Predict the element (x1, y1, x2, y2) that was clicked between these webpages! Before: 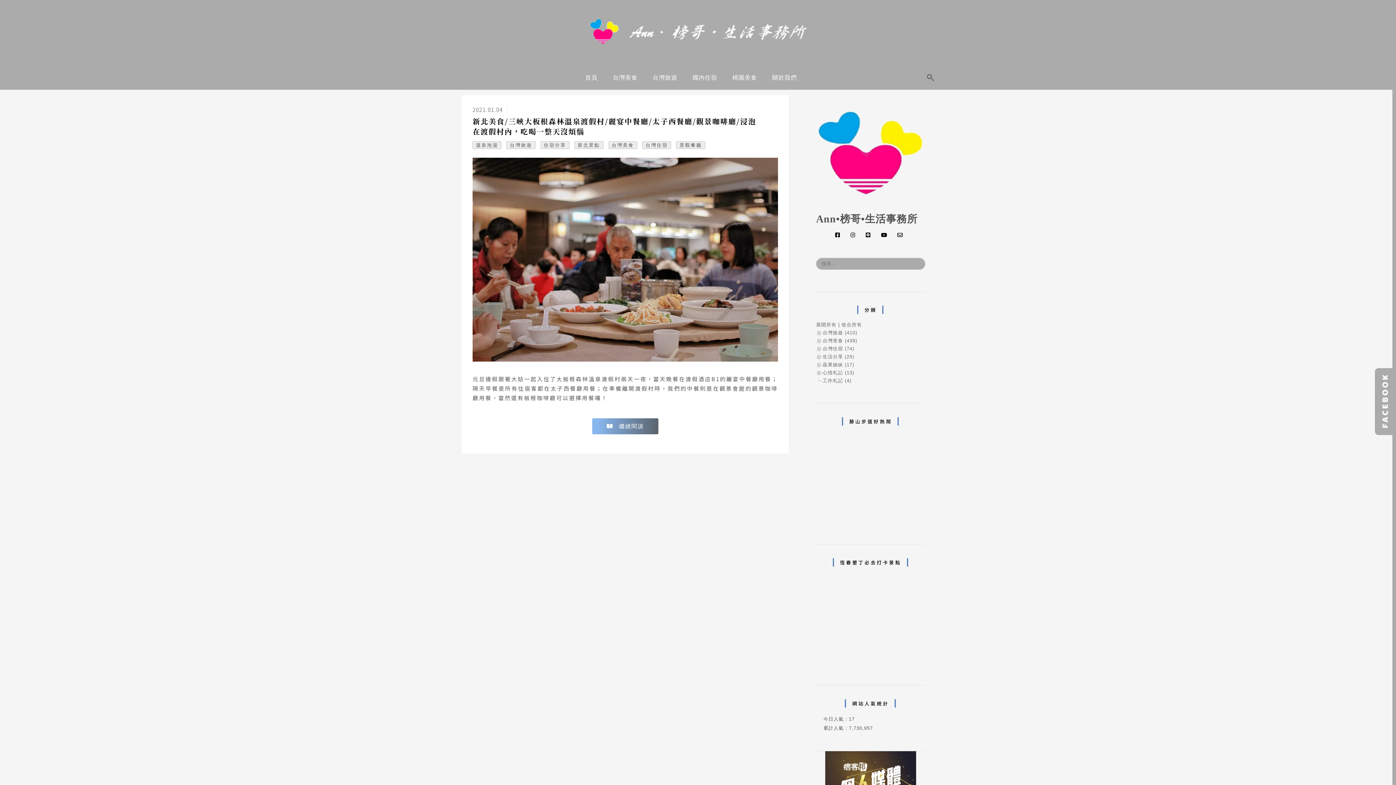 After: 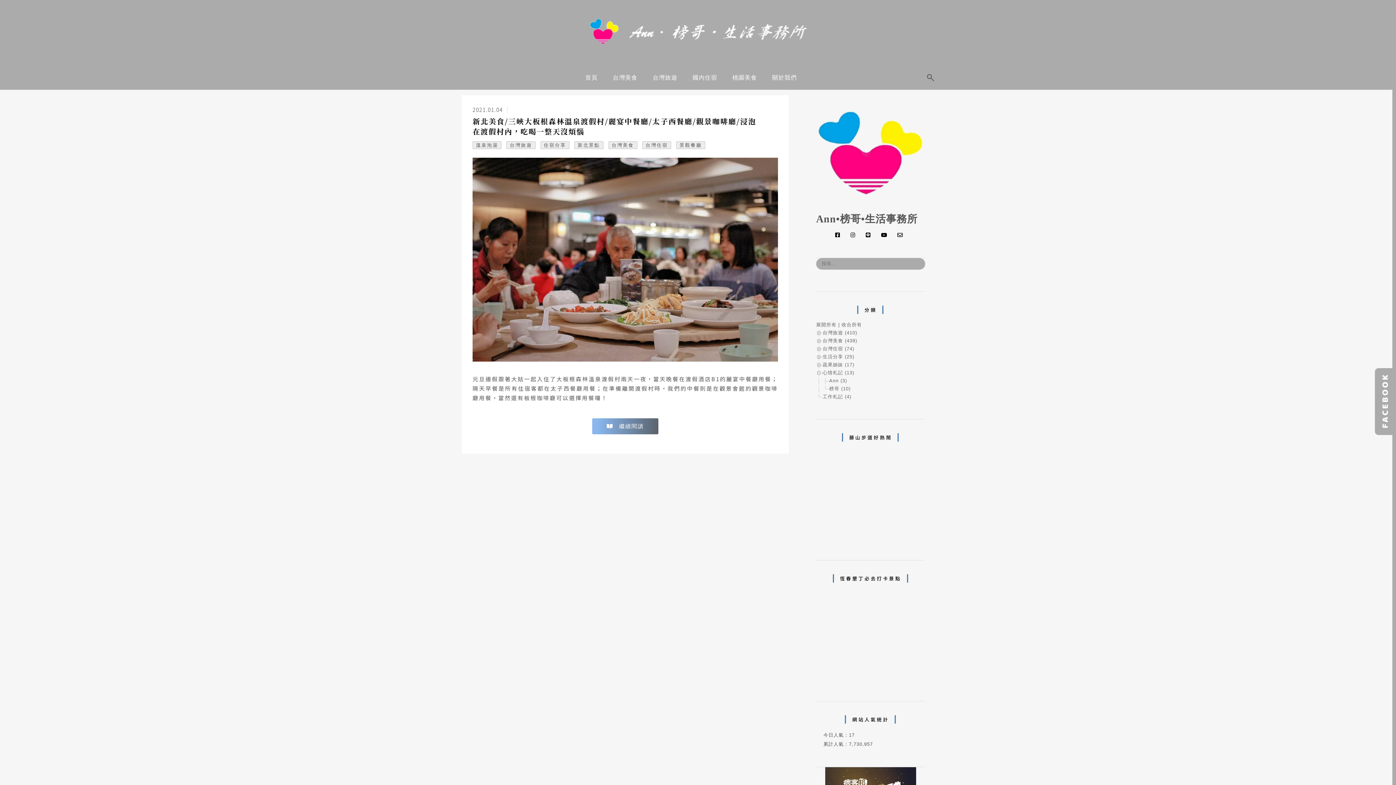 Action: bbox: (822, 370, 854, 375) label: 心情札記 (13)